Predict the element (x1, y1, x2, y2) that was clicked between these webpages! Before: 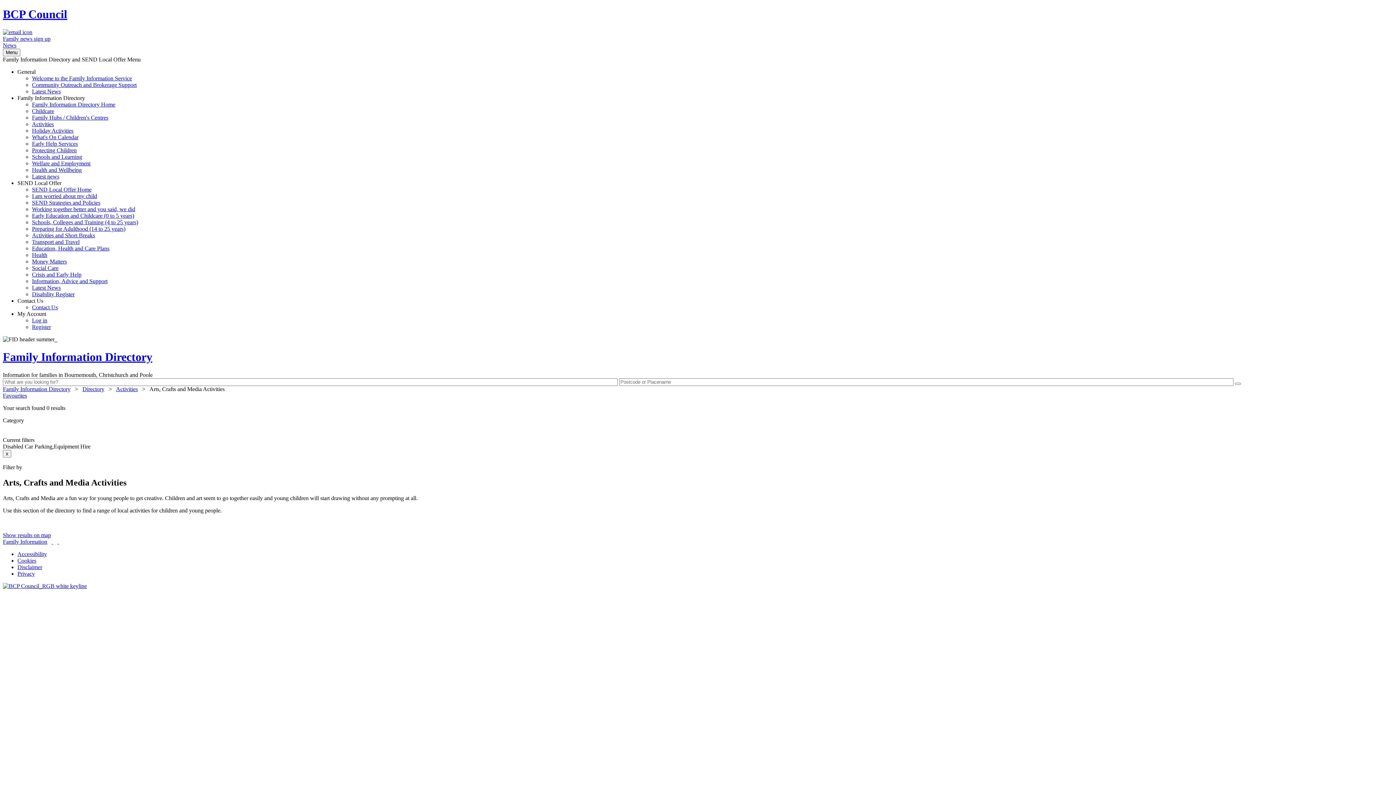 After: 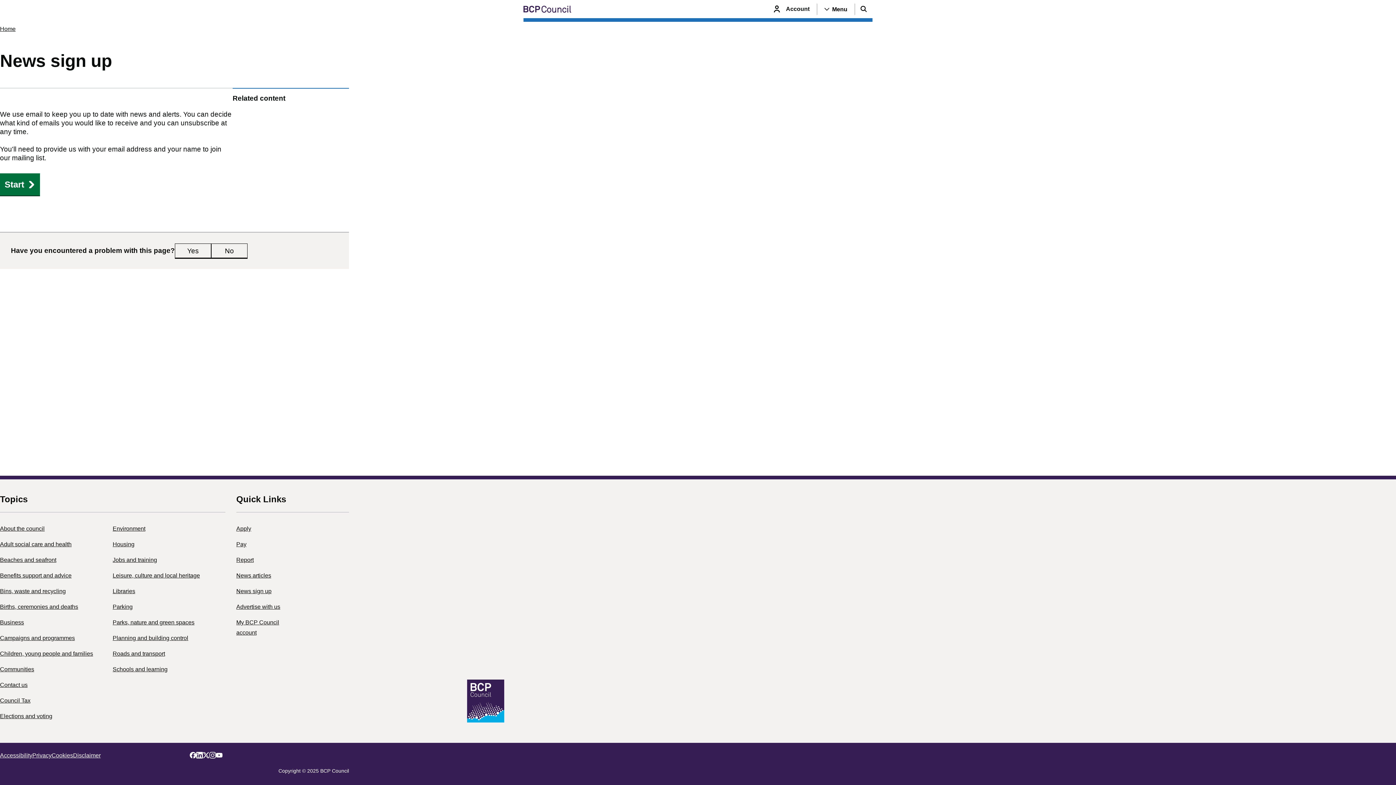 Action: label: Family news sign up
News bbox: (2, 29, 1393, 48)